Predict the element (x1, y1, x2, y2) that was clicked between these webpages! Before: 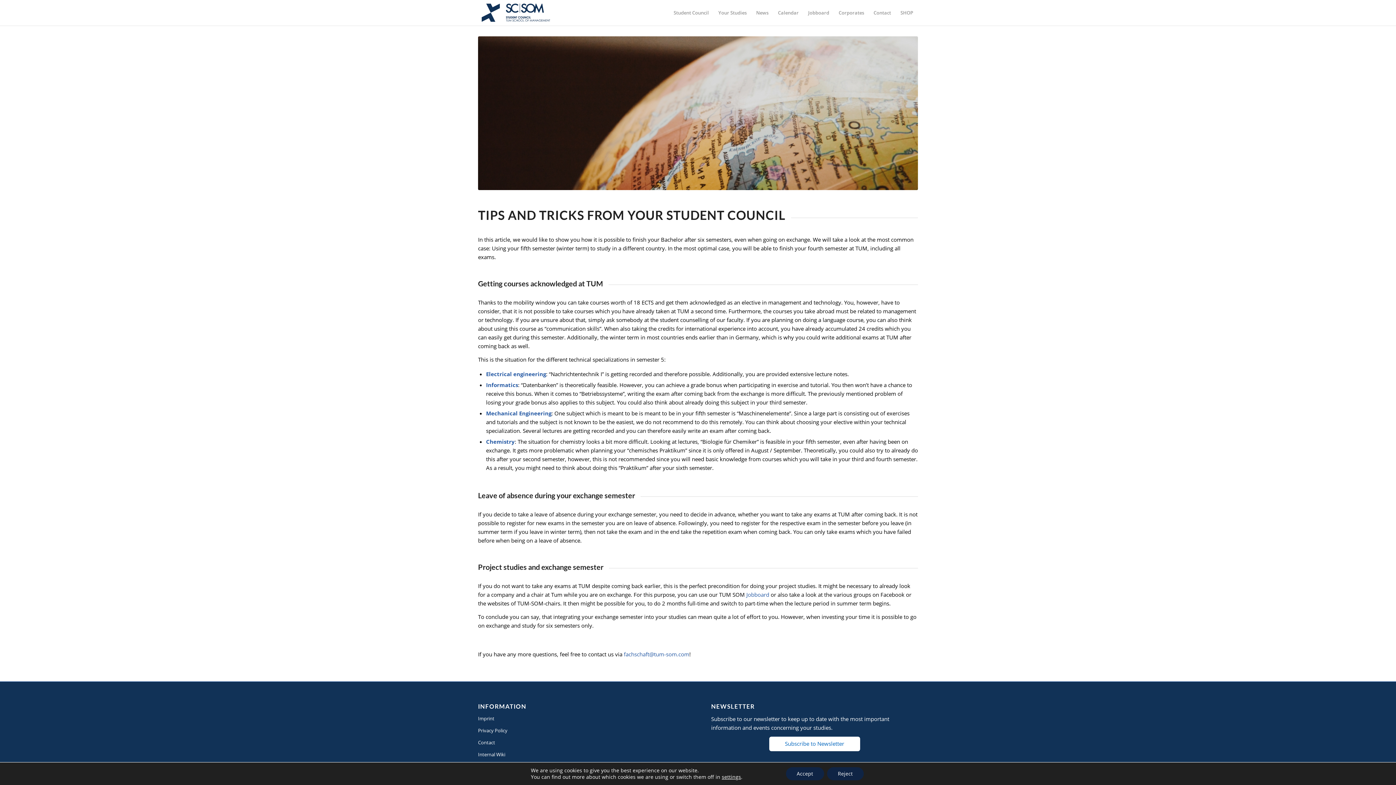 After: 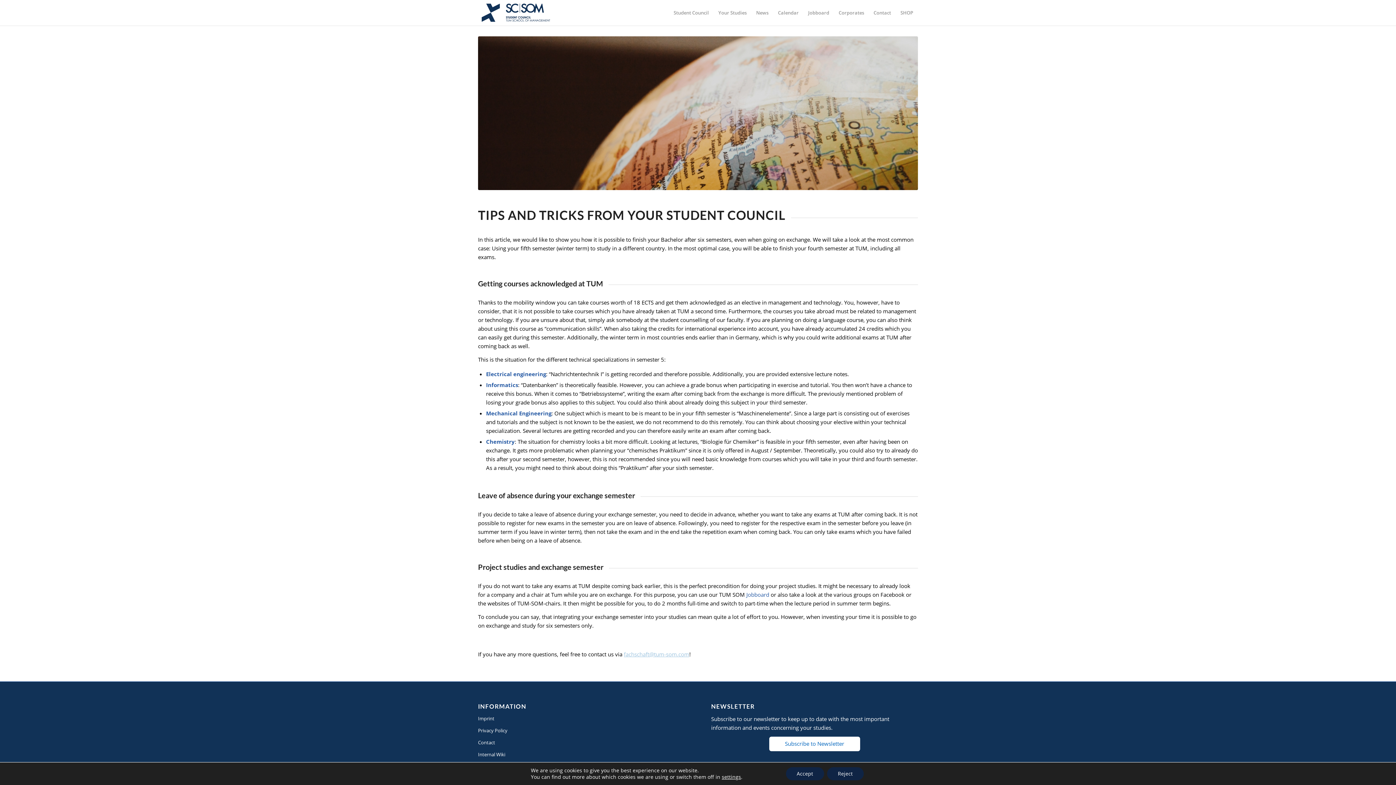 Action: bbox: (624, 651, 689, 658) label: fachschaft@tum-som.com